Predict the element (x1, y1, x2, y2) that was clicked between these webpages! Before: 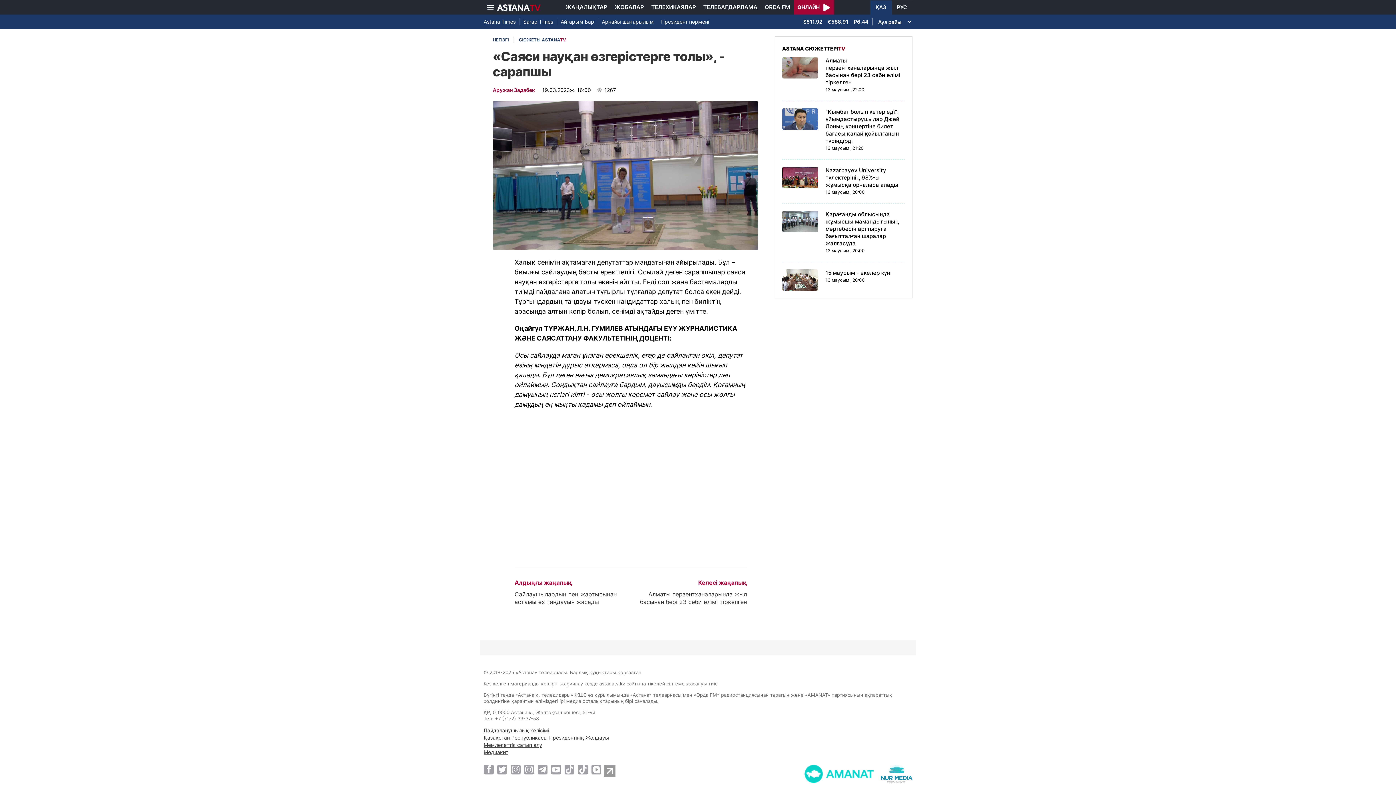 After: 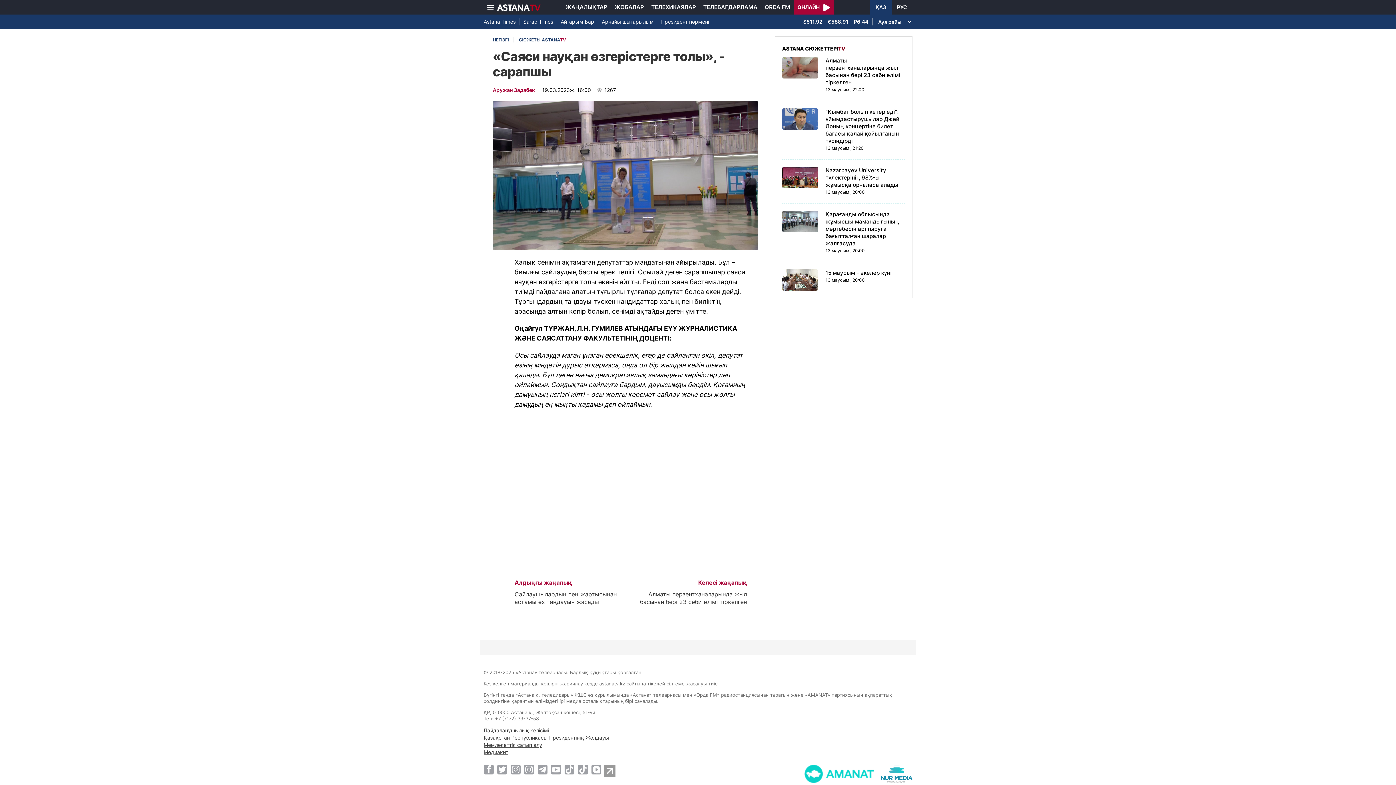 Action: bbox: (498, 765, 506, 773)